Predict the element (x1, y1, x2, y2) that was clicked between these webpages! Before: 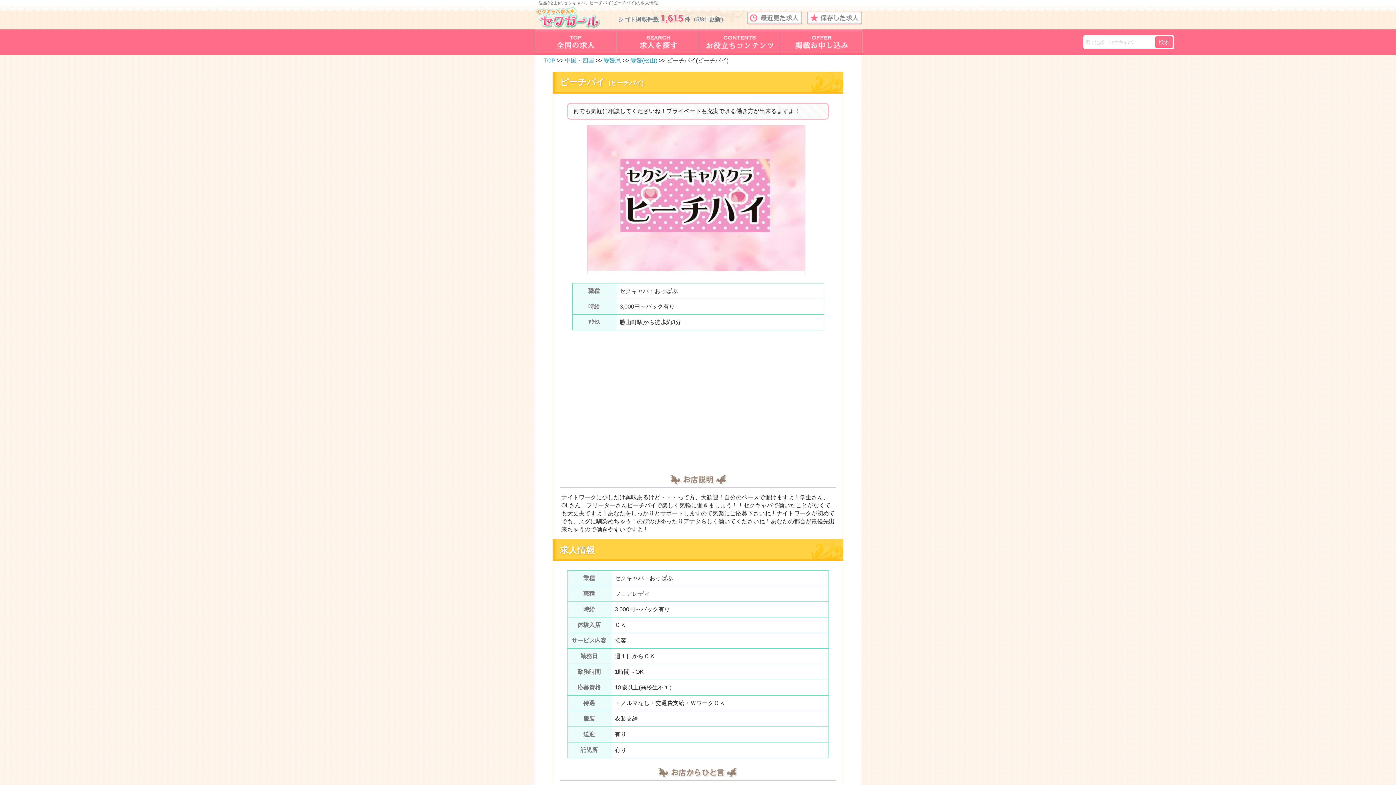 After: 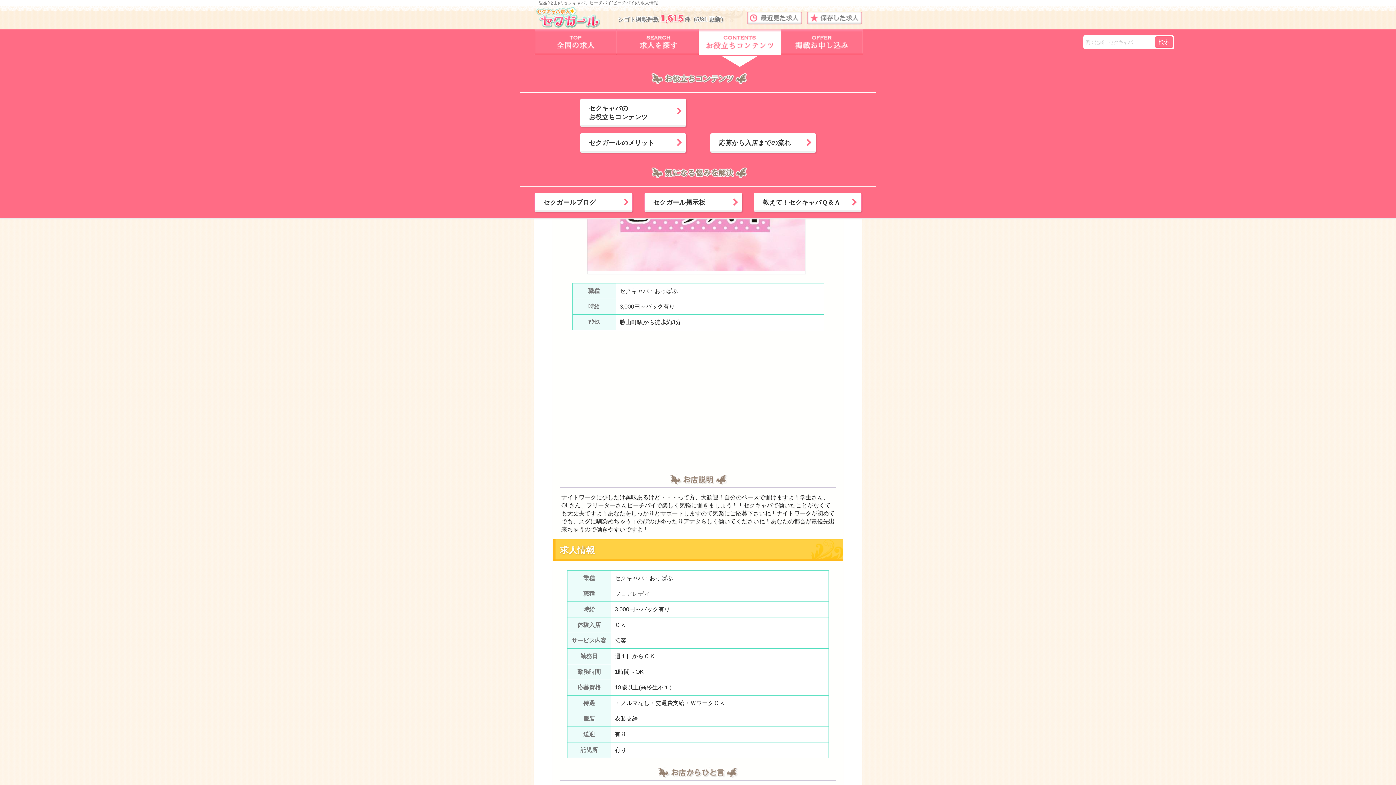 Action: bbox: (698, 49, 781, 56)